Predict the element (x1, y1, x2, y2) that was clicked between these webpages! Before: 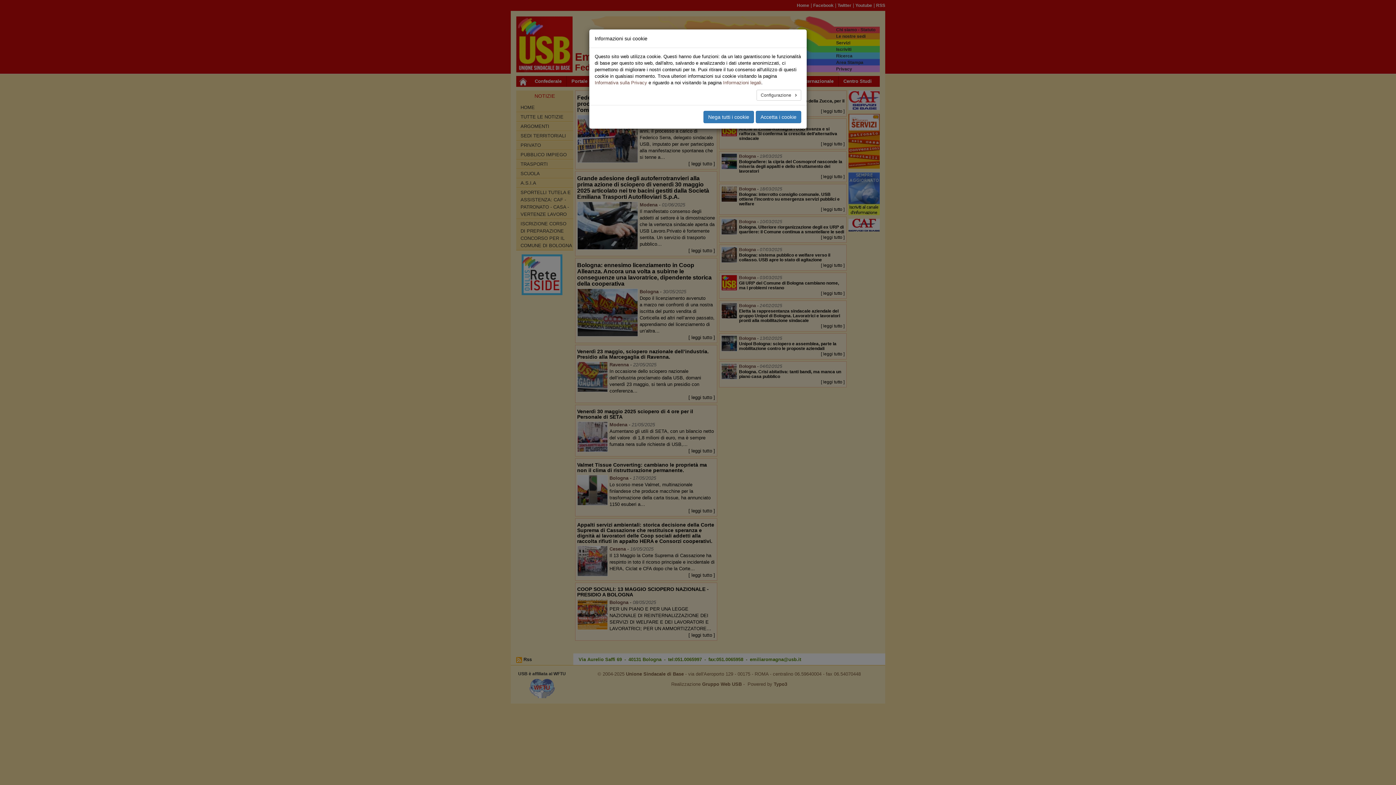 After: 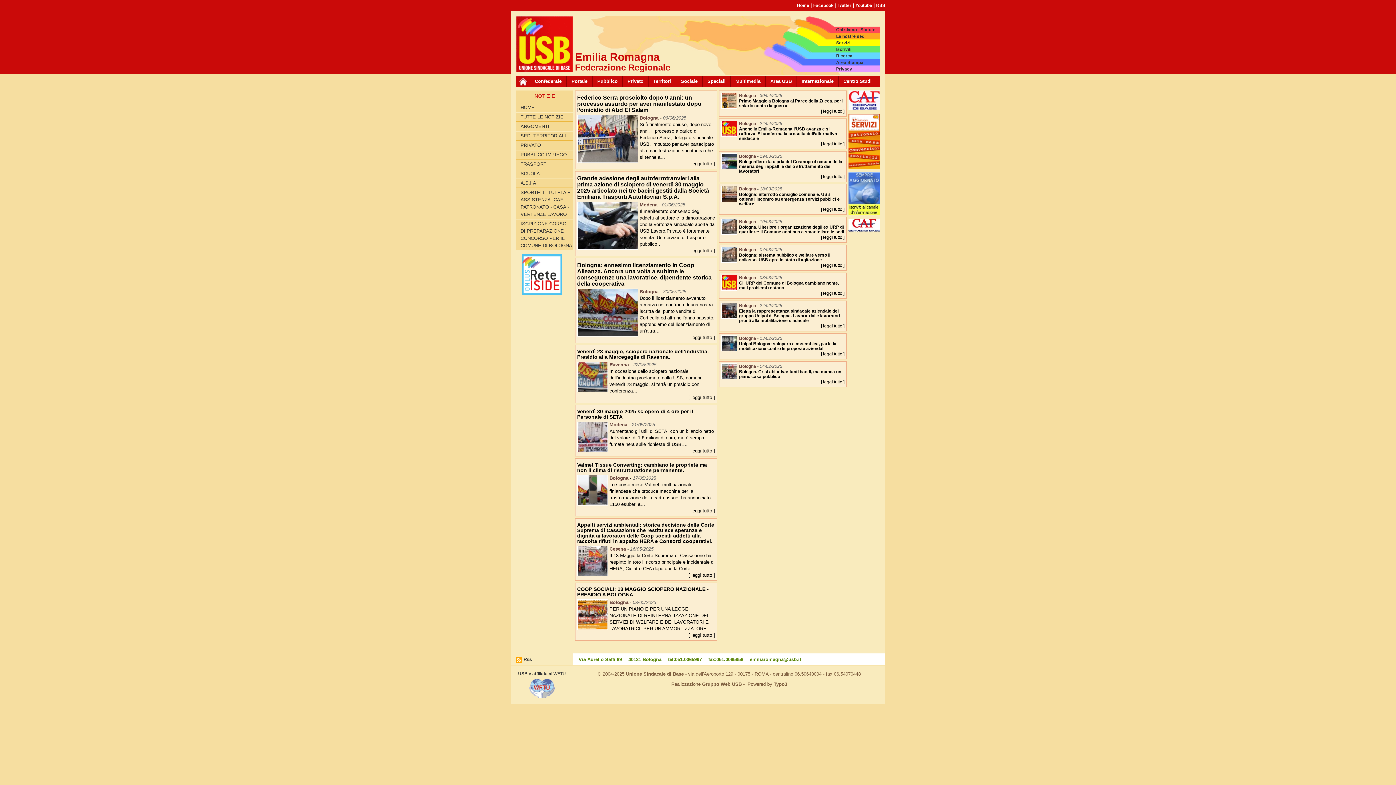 Action: label: Accetta i cookie bbox: (756, 85, 801, 98)